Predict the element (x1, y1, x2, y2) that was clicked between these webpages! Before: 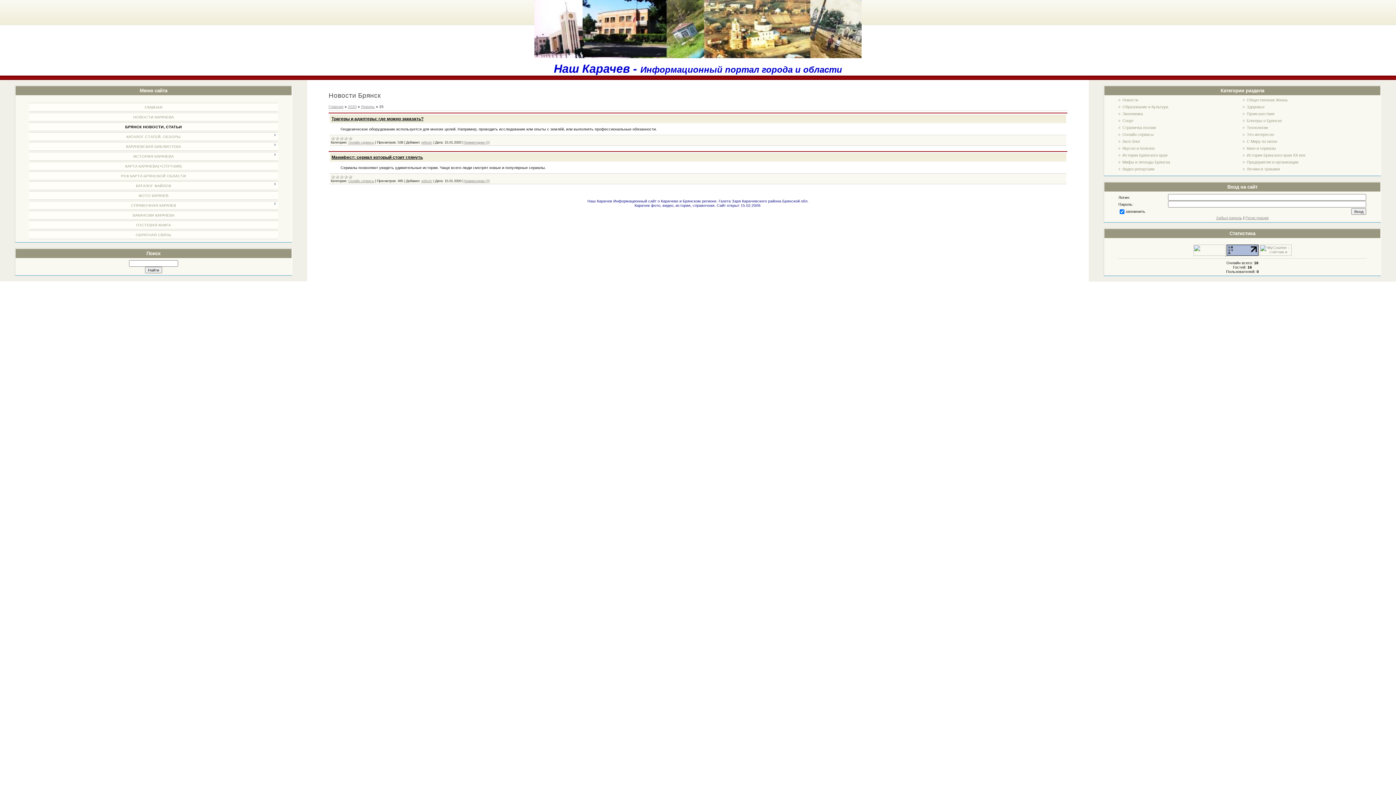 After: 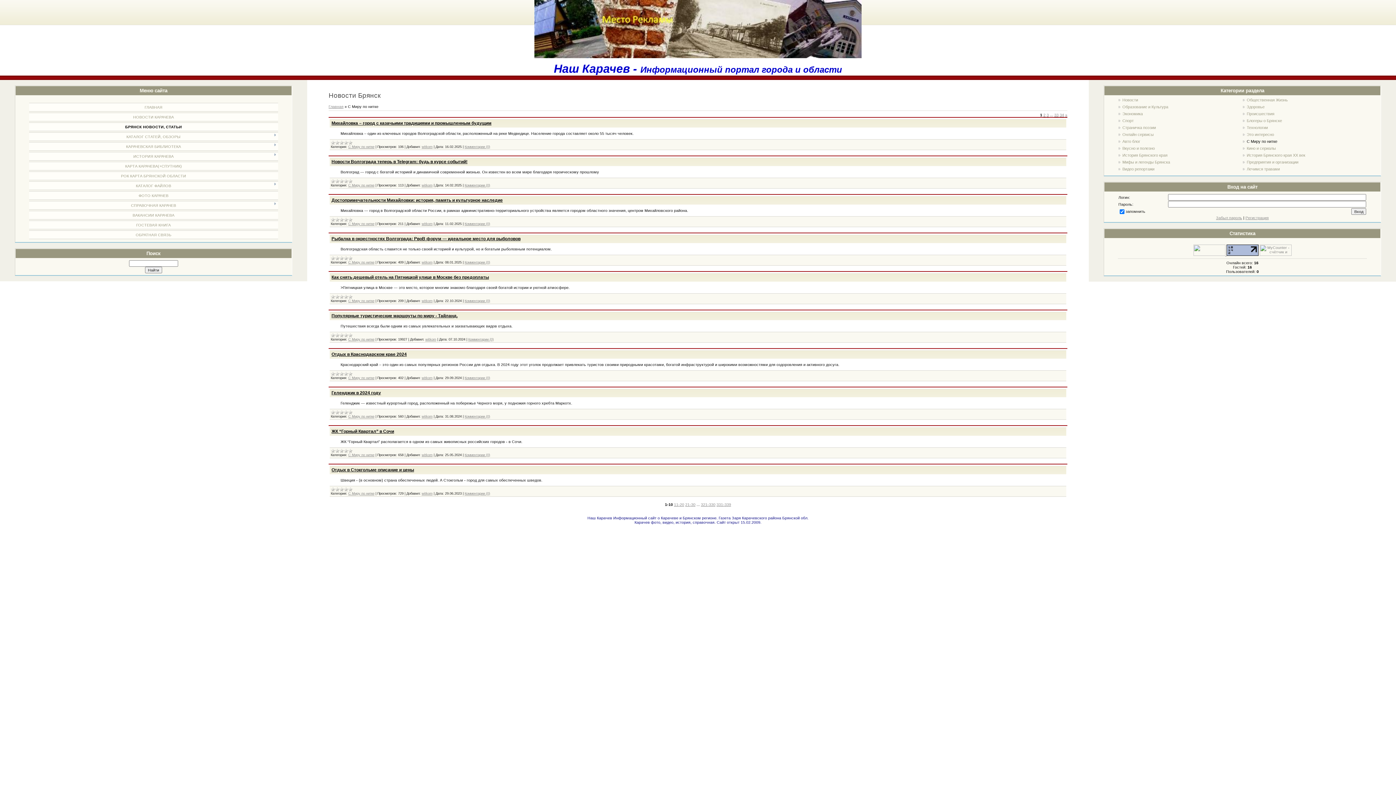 Action: label: С Миру по нитке bbox: (1247, 139, 1277, 143)